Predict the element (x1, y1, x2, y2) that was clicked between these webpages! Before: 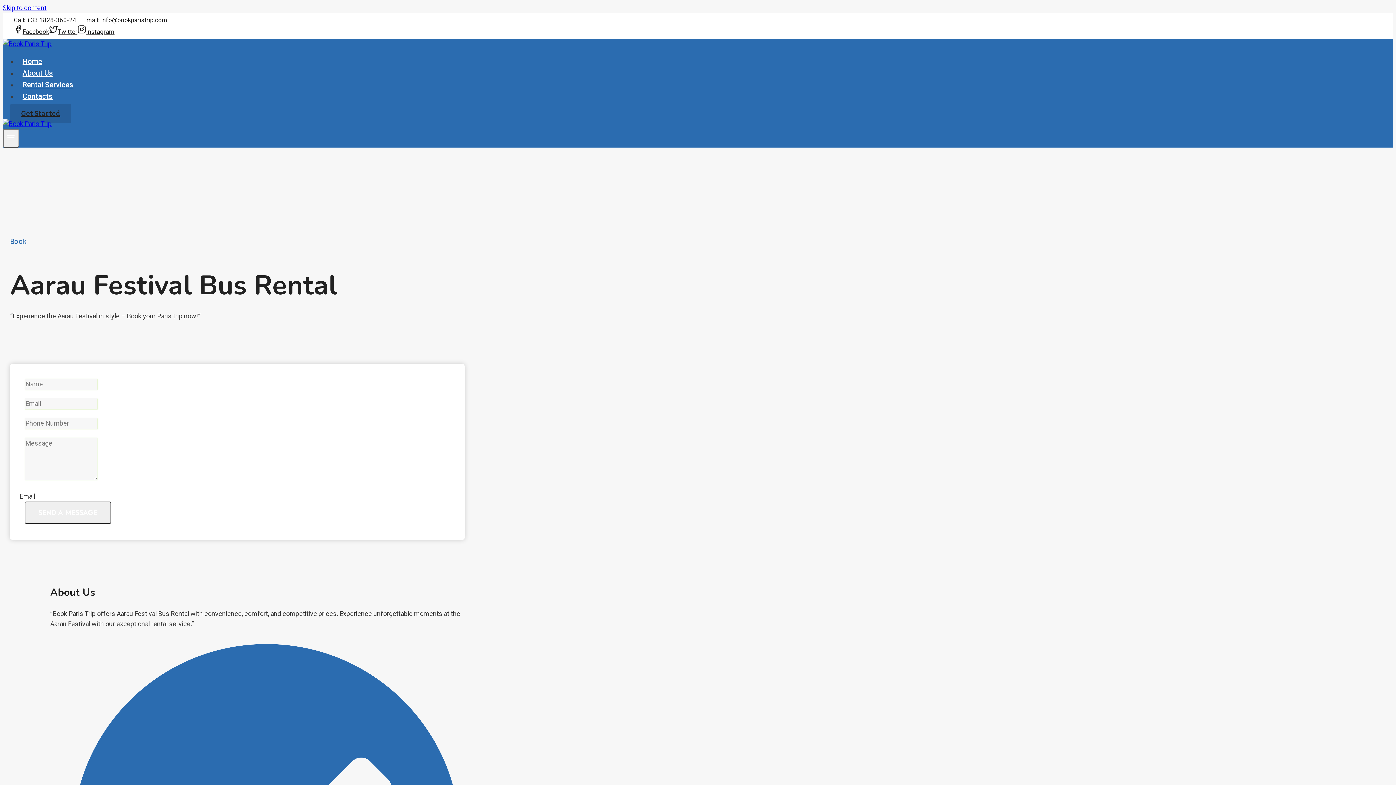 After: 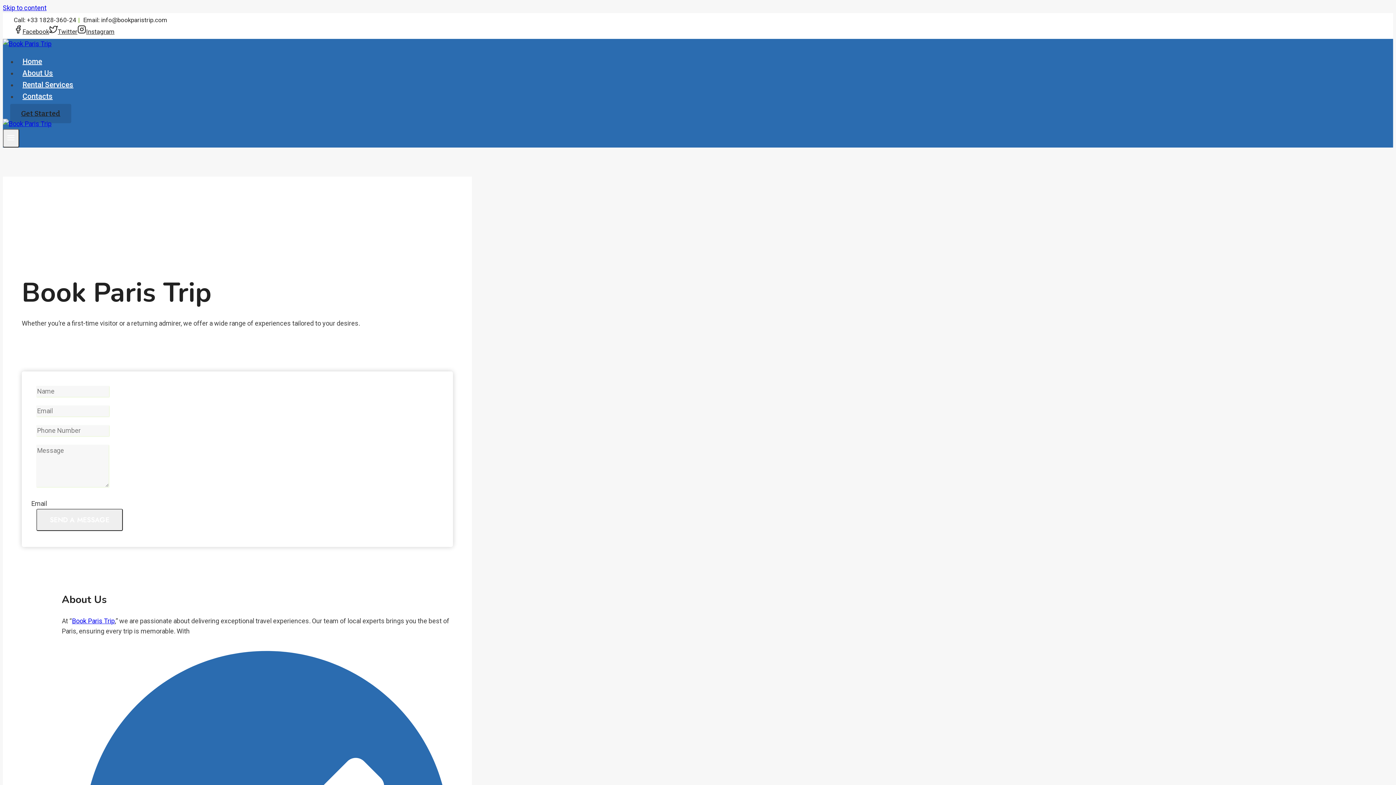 Action: bbox: (17, 68, 58, 77) label: About Us